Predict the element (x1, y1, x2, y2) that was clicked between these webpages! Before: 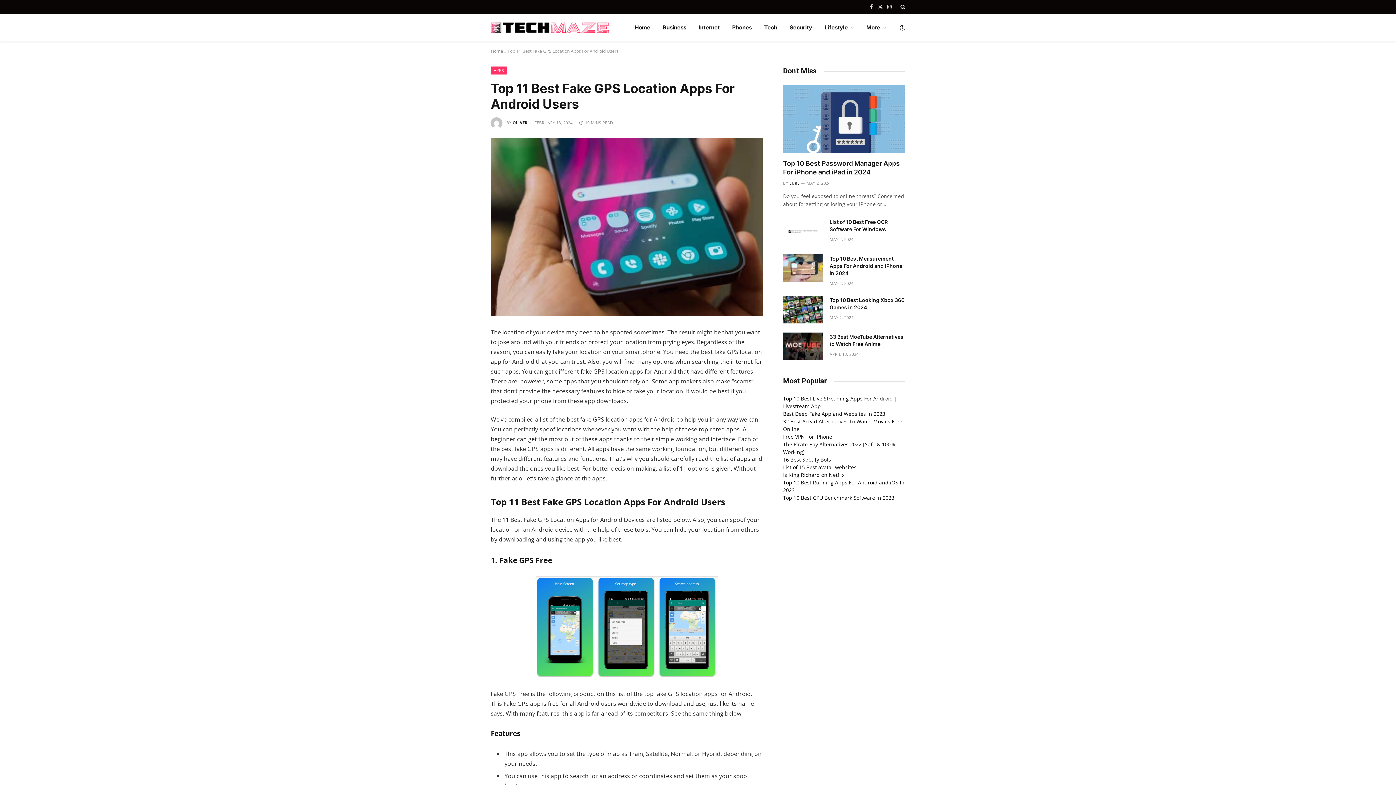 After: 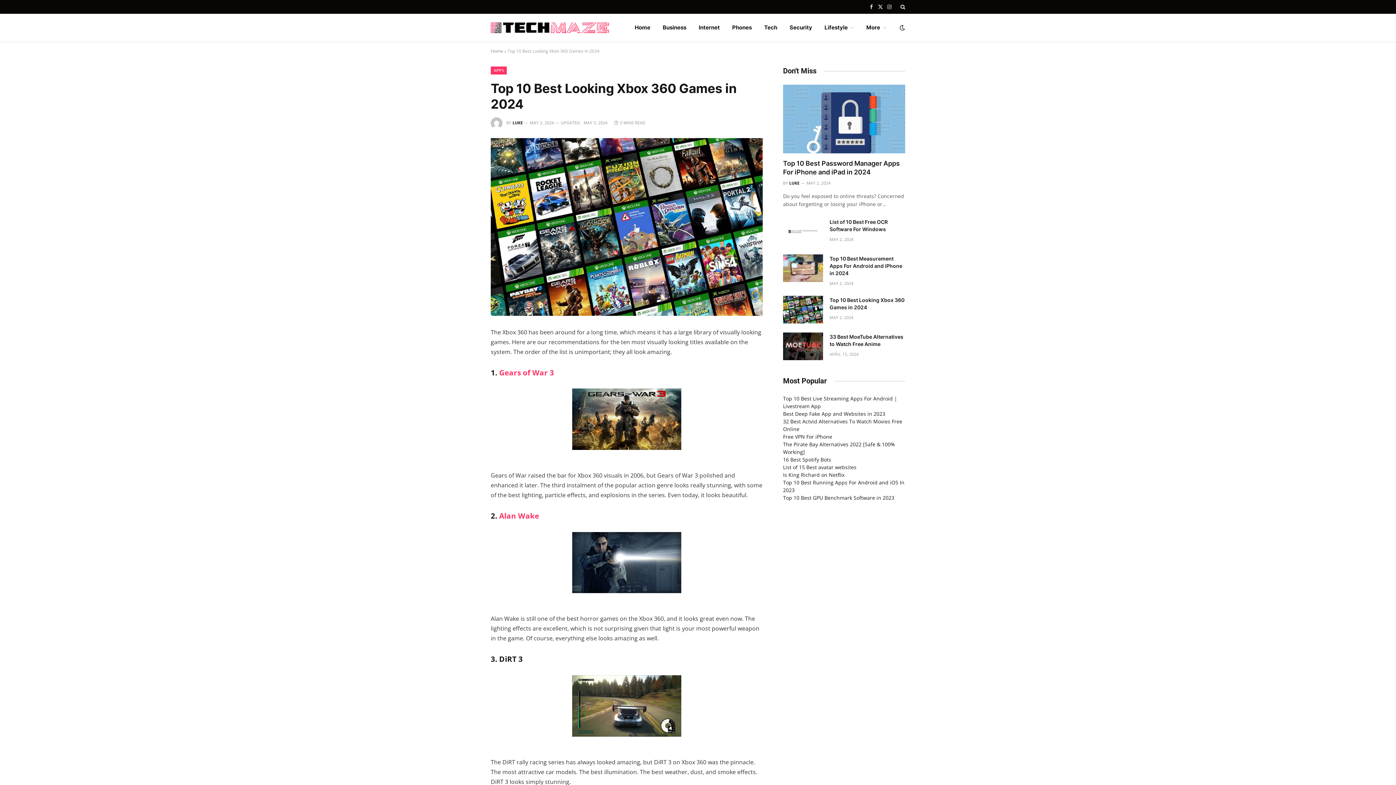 Action: label: Top 10 Best Looking Xbox 360 Games in 2024 bbox: (829, 296, 905, 311)